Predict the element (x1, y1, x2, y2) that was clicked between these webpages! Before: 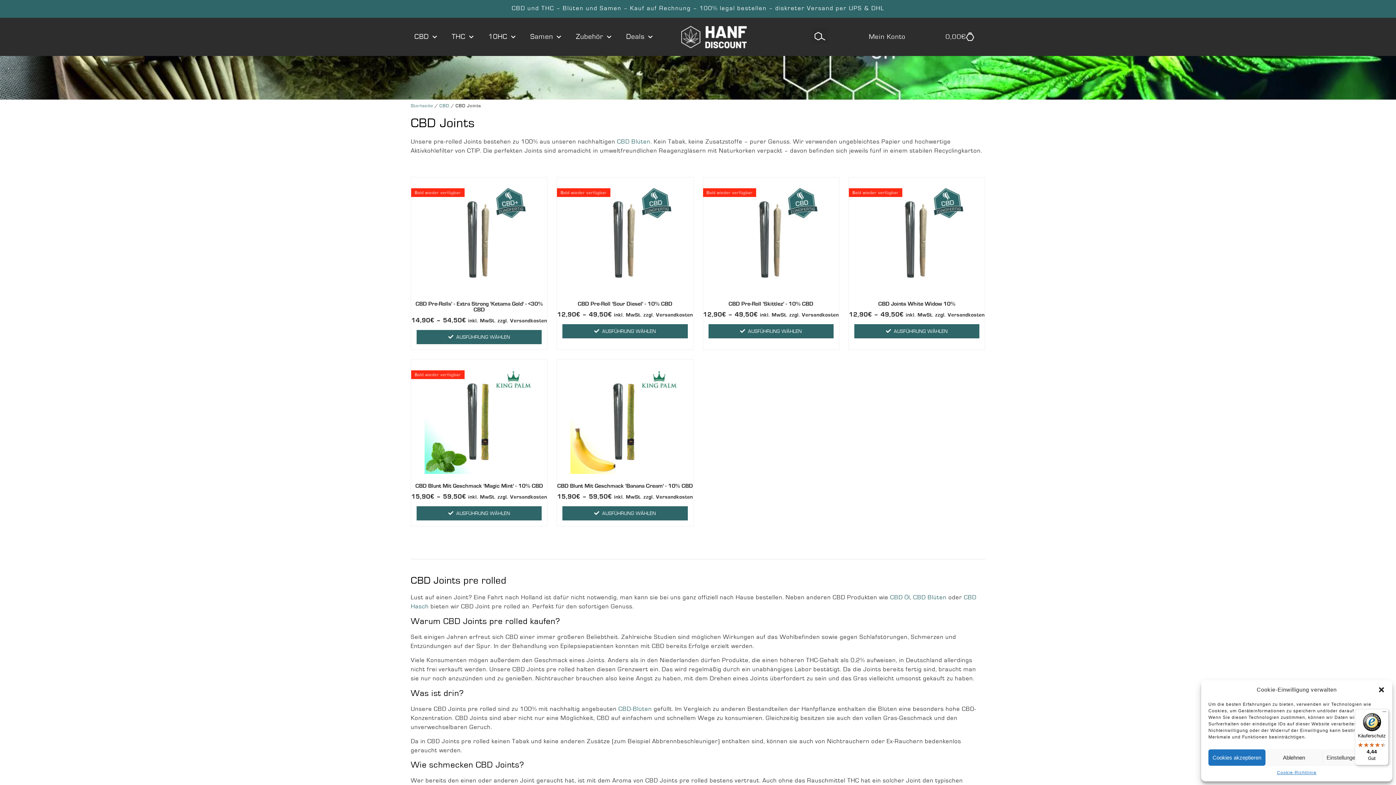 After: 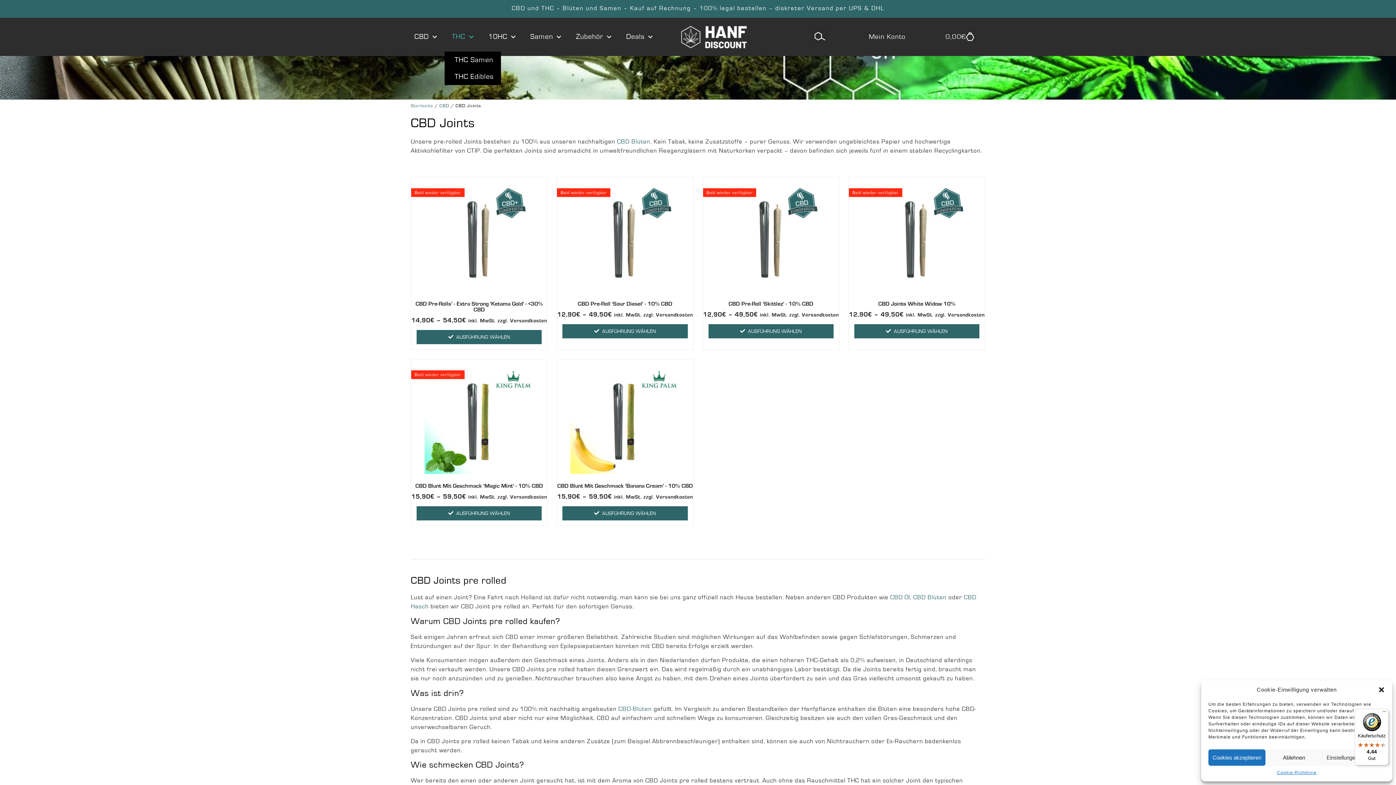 Action: bbox: (444, 22, 481, 51) label: THC